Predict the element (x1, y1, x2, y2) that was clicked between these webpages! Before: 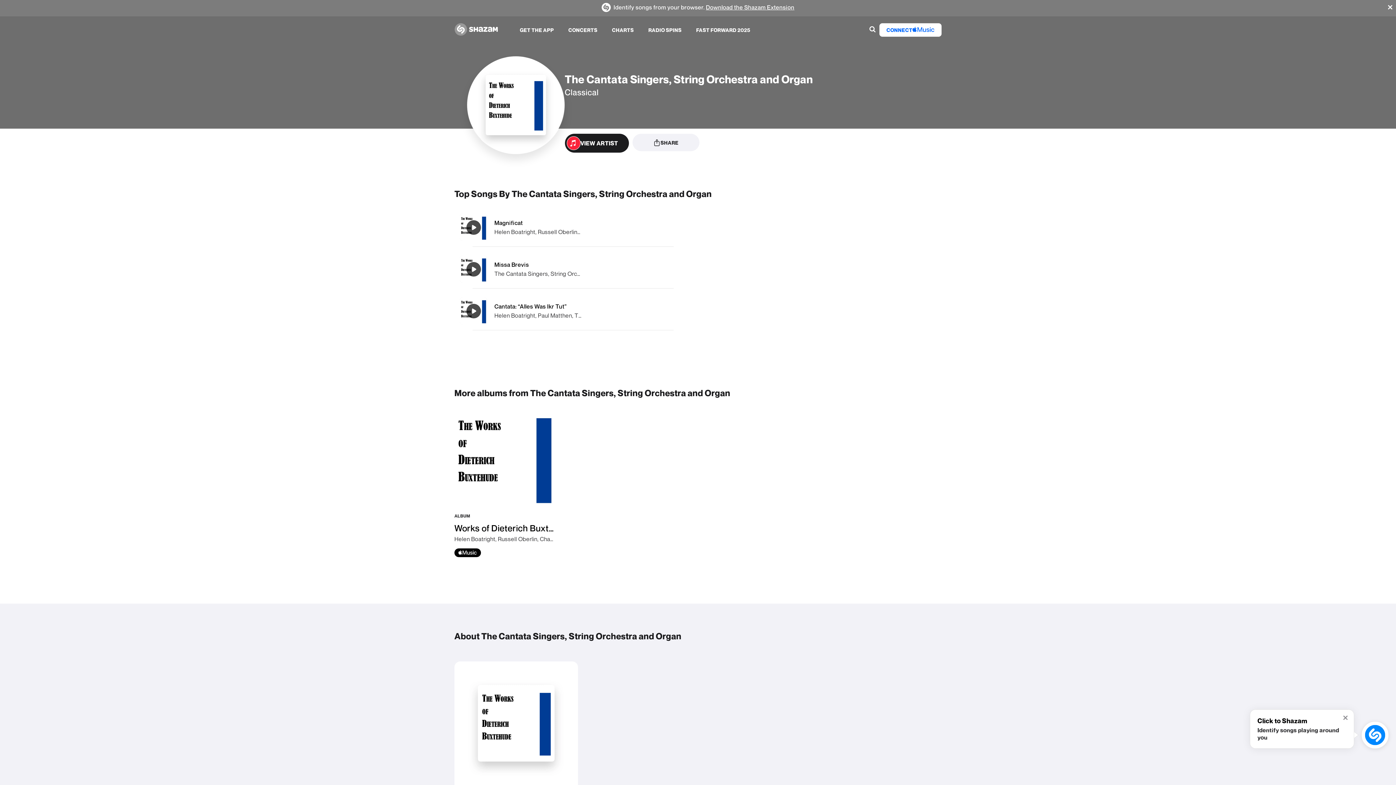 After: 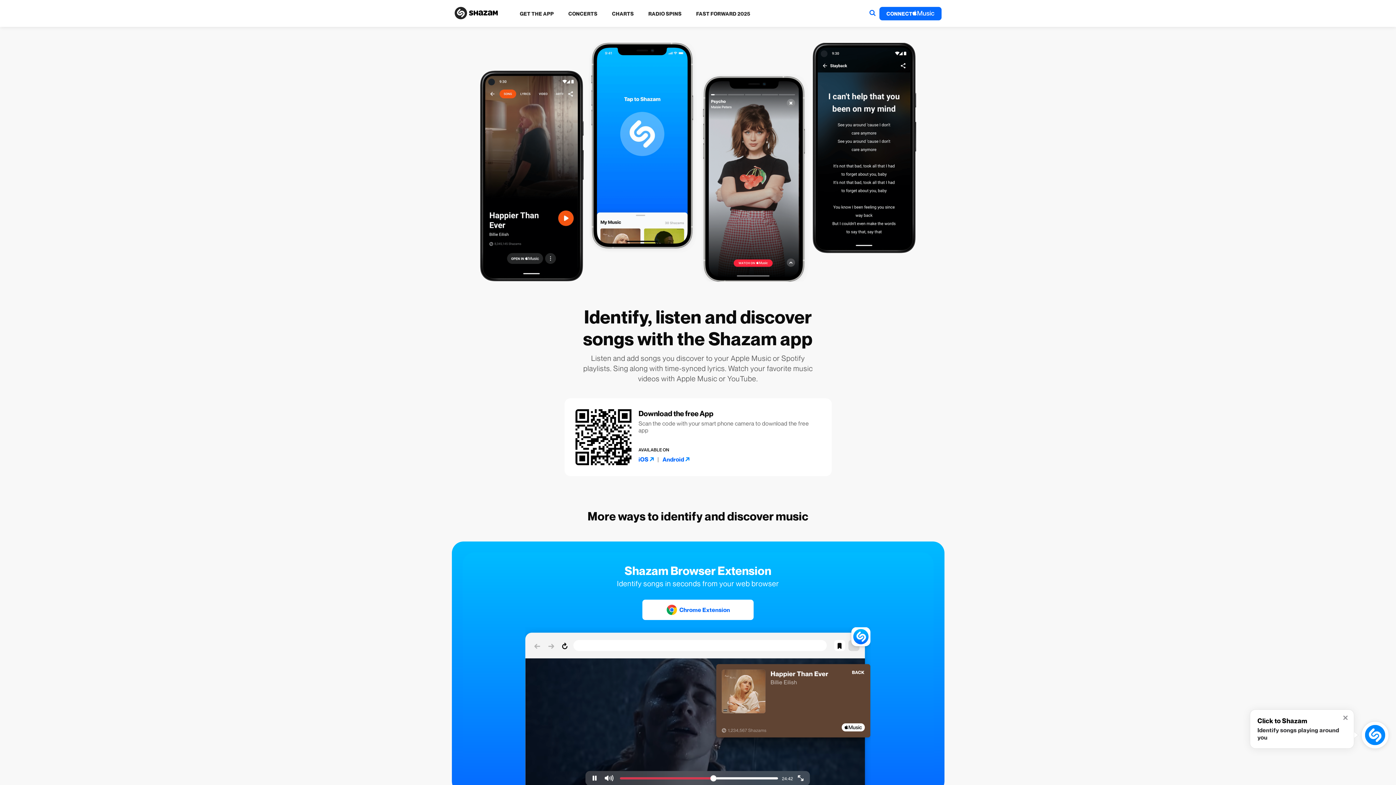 Action: bbox: (512, 21, 561, 38) label: GET THE APP